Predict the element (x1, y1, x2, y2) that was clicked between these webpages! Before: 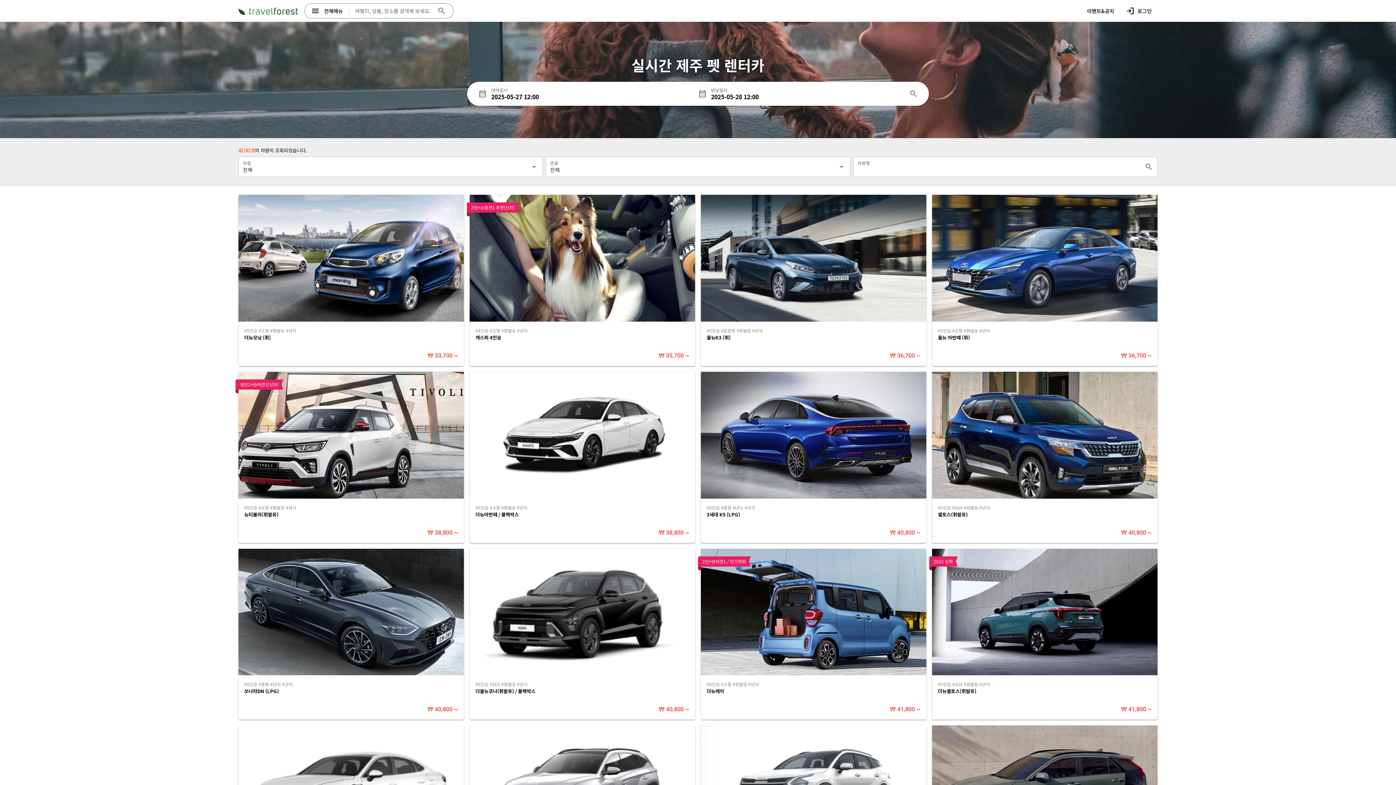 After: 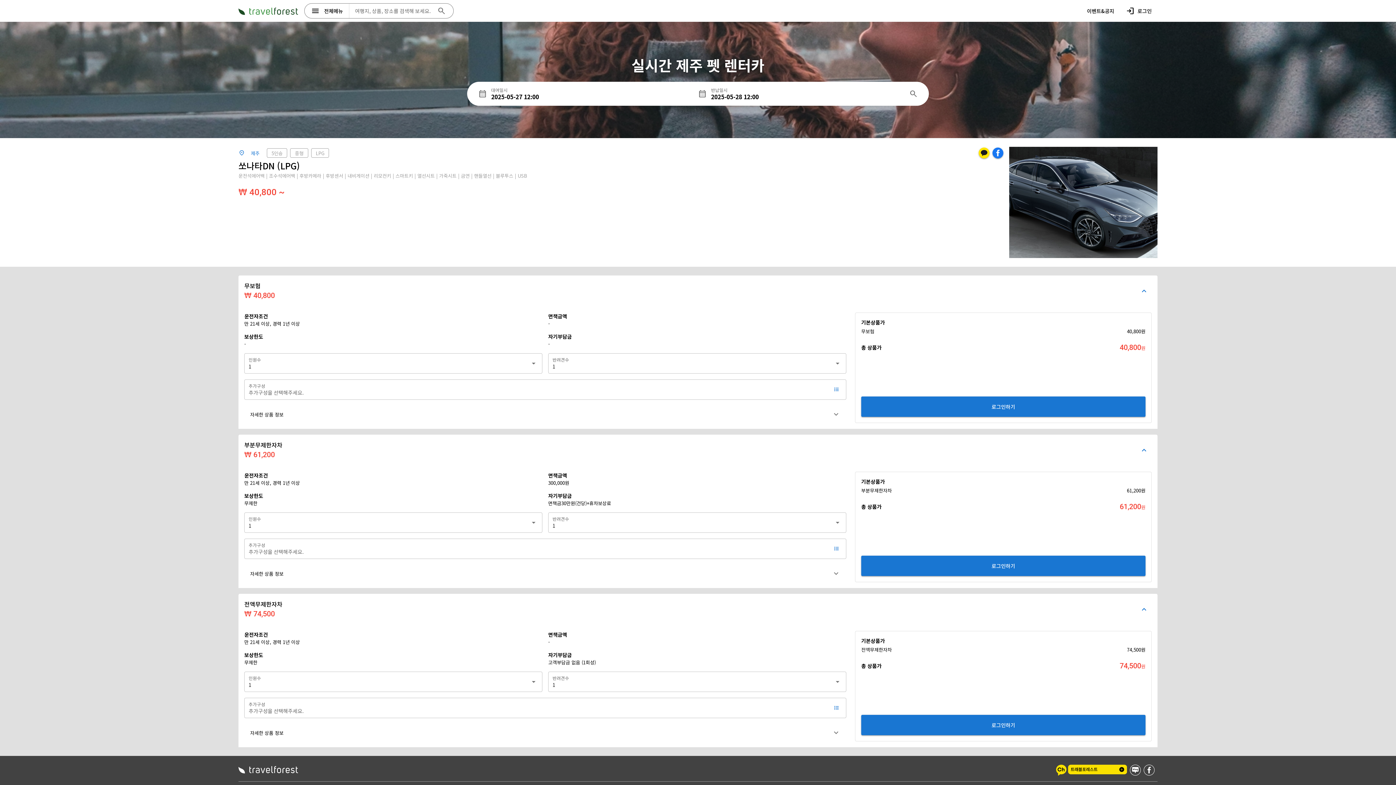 Action: bbox: (238, 548, 464, 720) label: #5인승 #중형 #LPG #년식
쏘나타DN (LPG)
₩ 40,800 ~